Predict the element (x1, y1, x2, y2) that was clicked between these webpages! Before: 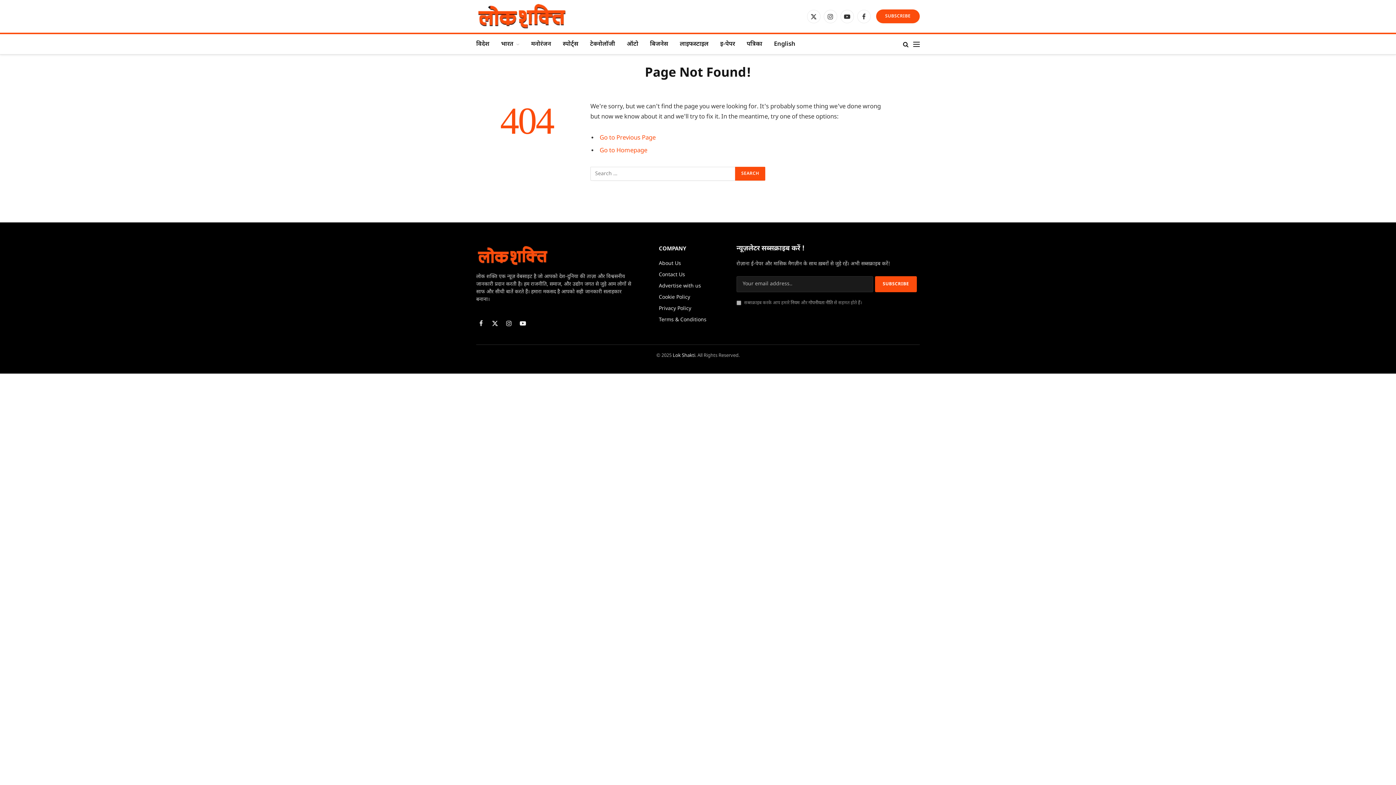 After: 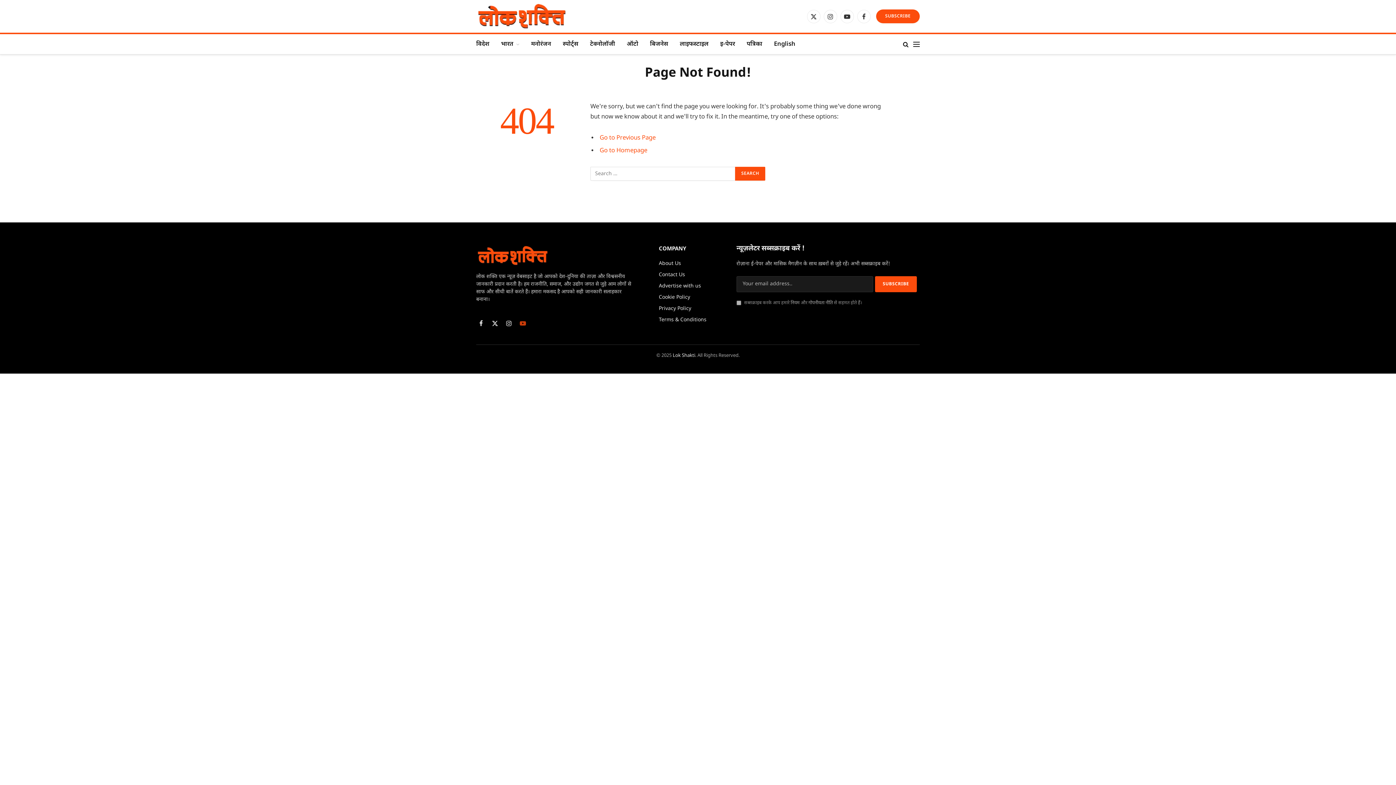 Action: label: YouTube bbox: (518, 318, 527, 328)